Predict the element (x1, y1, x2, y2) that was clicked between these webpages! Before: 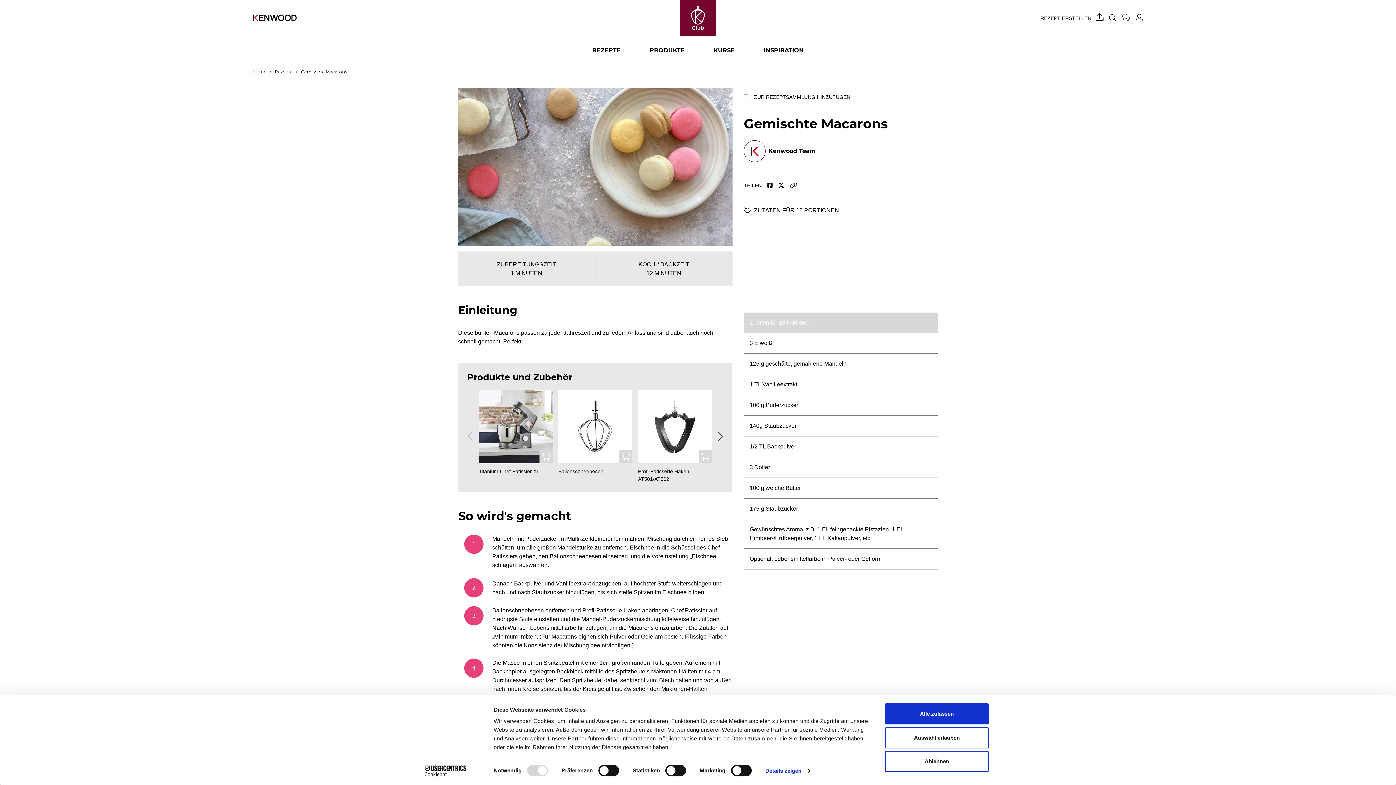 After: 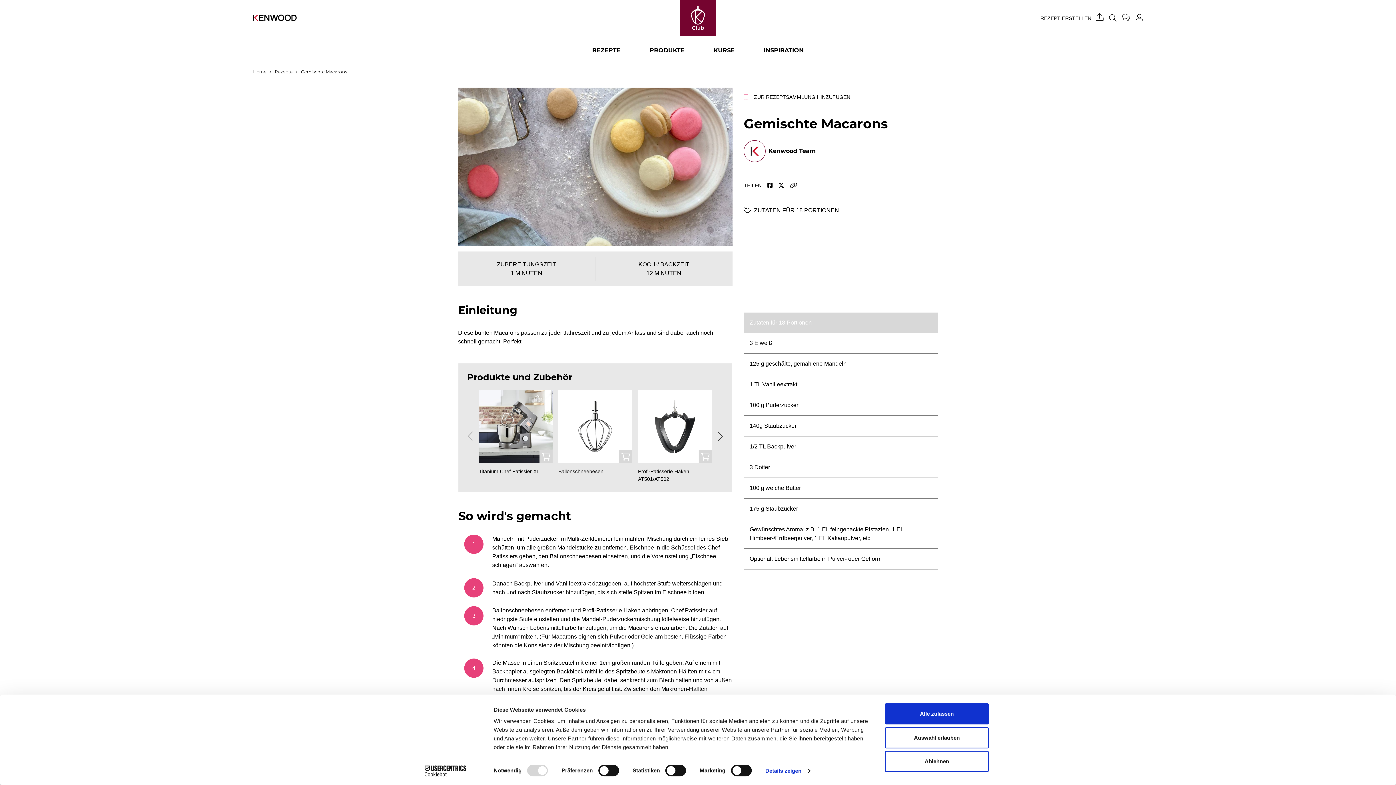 Action: bbox: (413, 765, 477, 776) label: Cookiebot - opens in a new window